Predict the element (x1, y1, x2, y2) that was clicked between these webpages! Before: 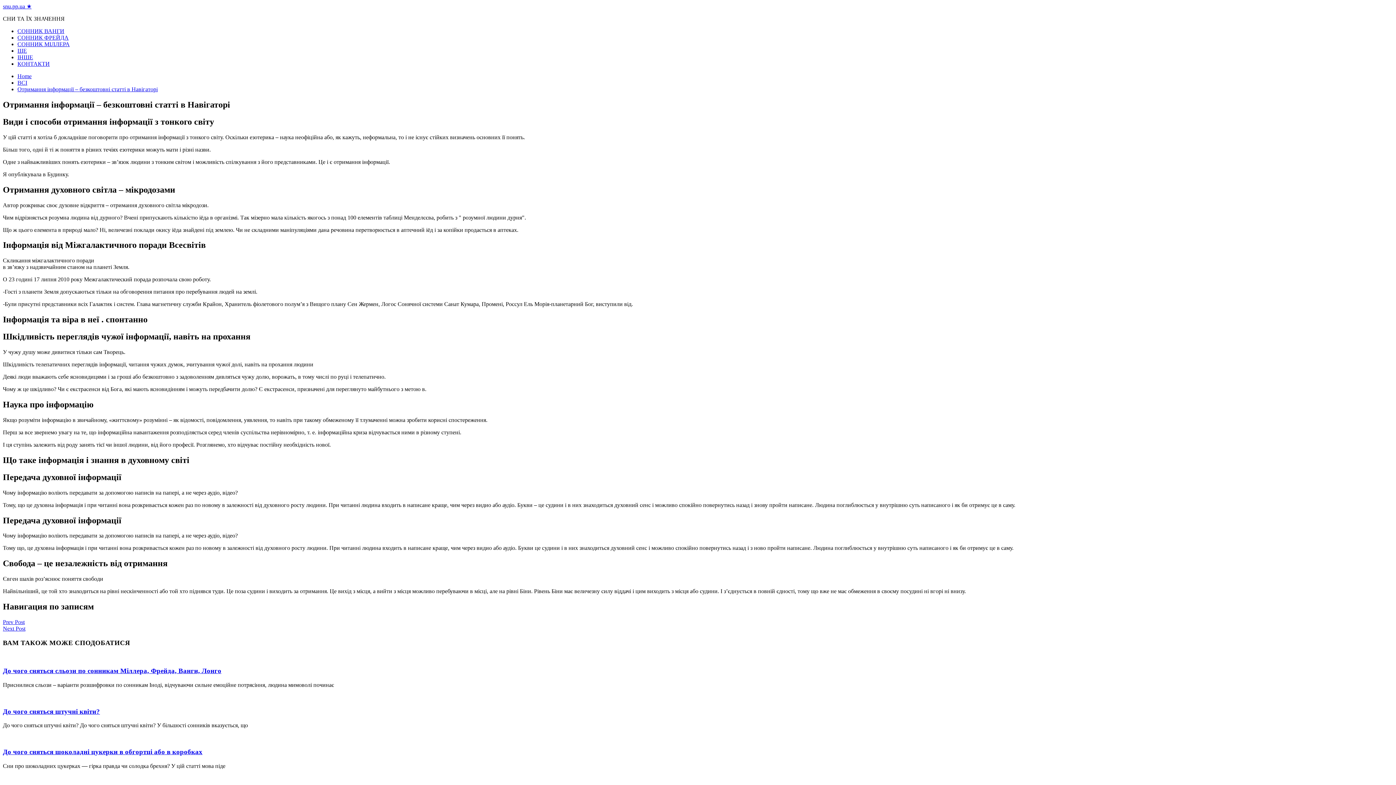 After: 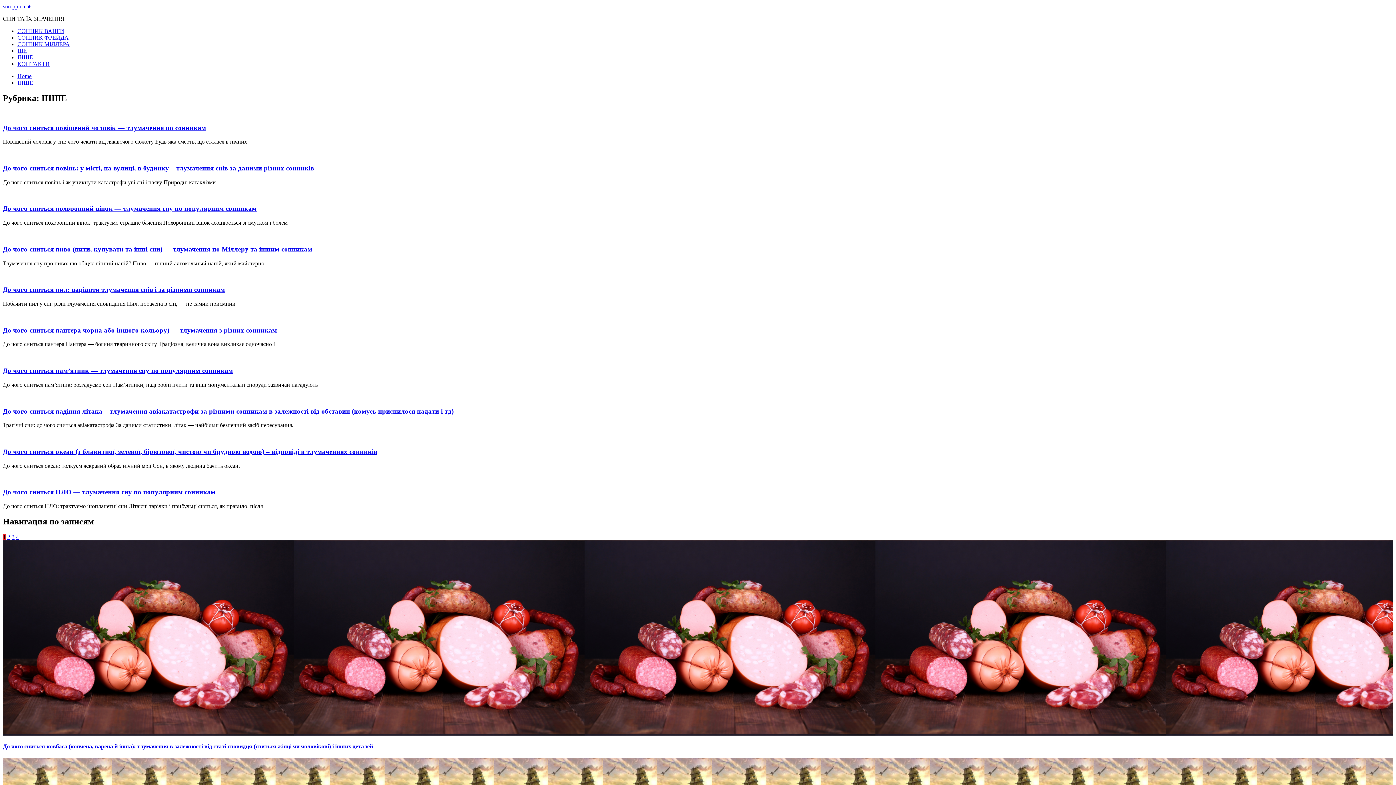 Action: label: ІНШЕ bbox: (17, 54, 33, 60)